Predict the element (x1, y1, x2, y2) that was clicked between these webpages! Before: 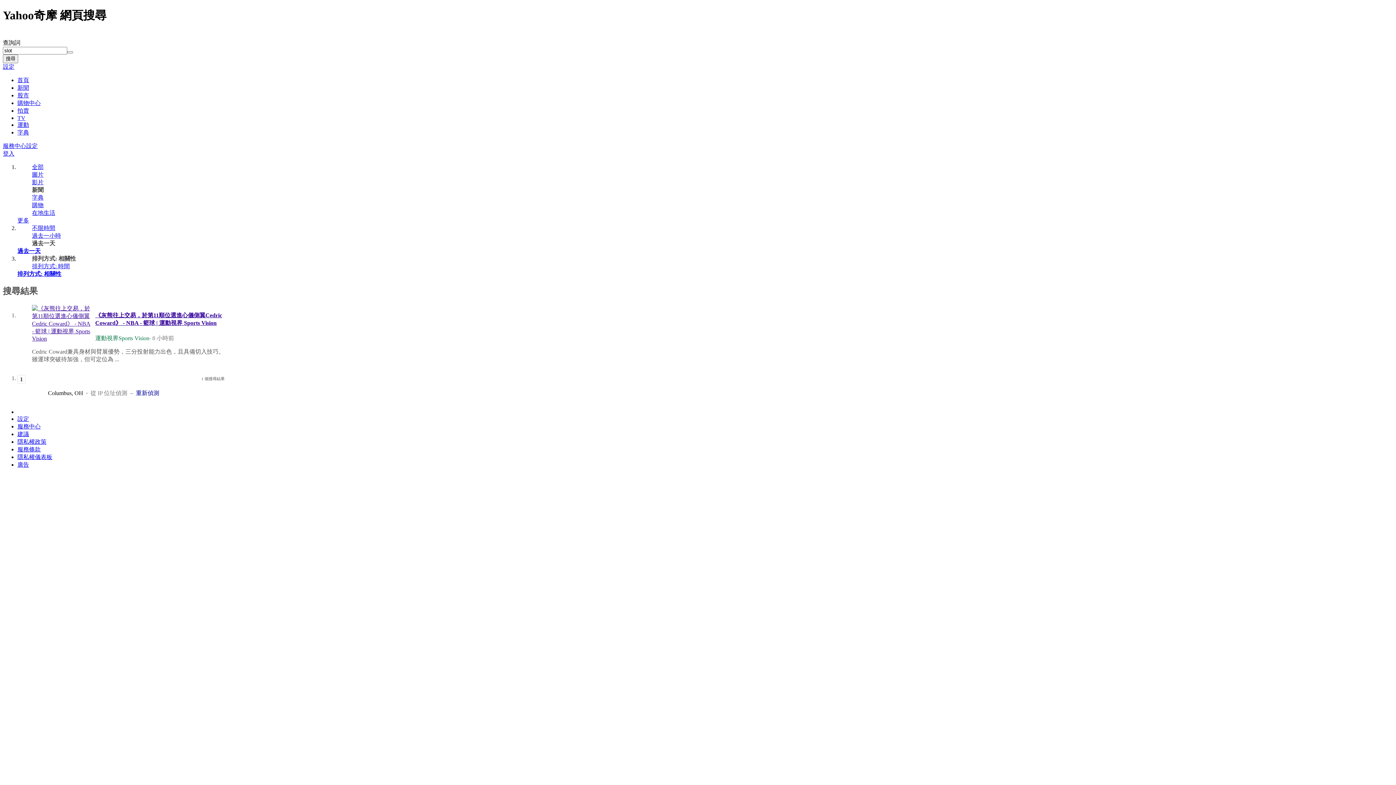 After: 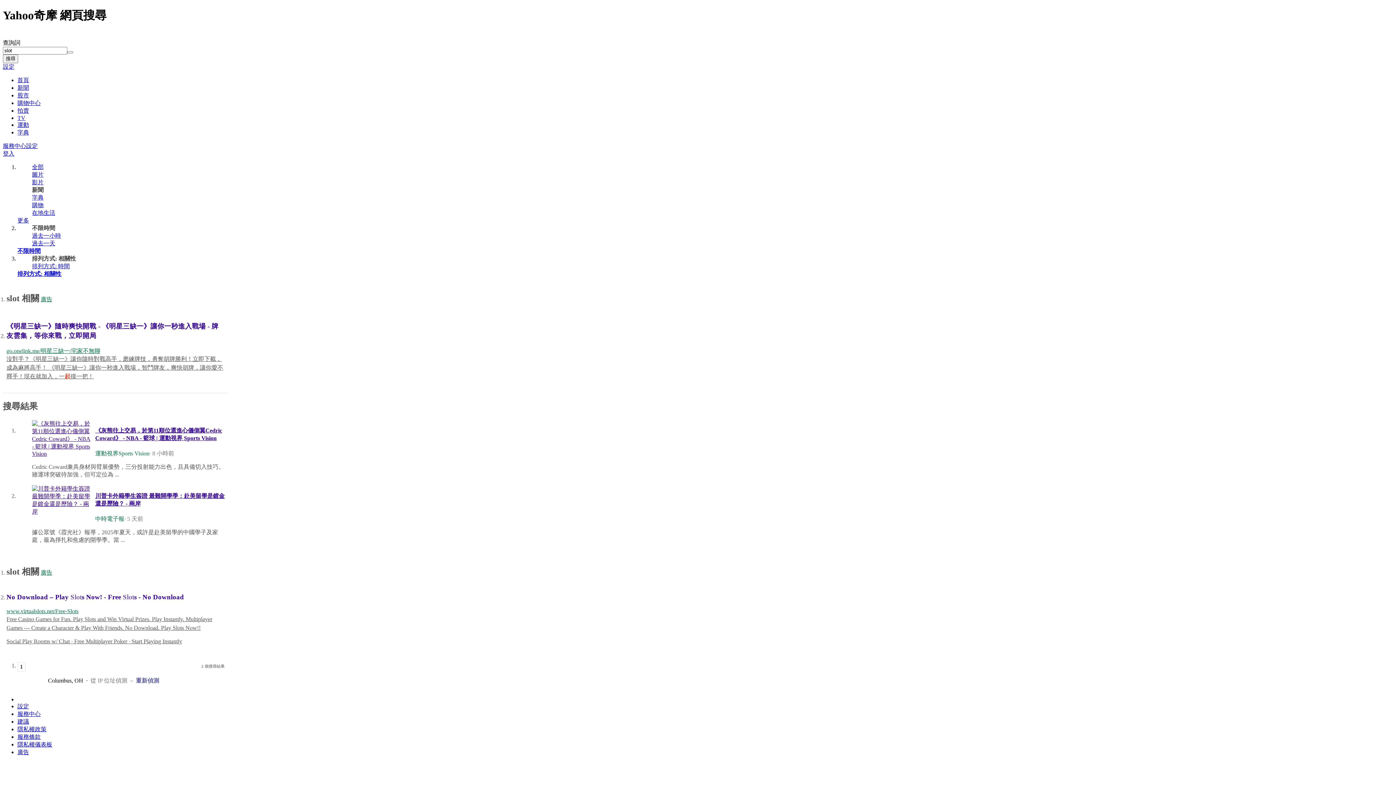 Action: label: 不限時間 bbox: (32, 225, 55, 231)